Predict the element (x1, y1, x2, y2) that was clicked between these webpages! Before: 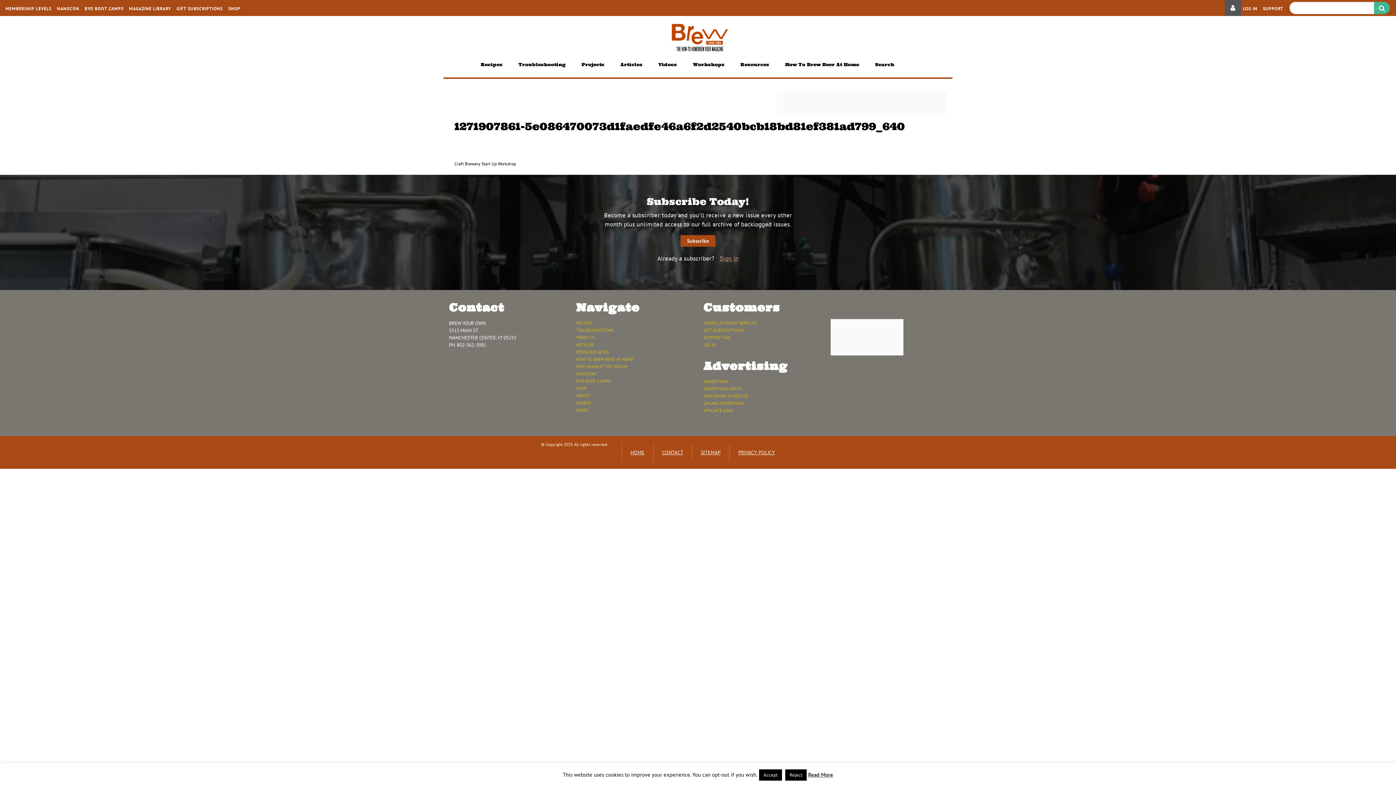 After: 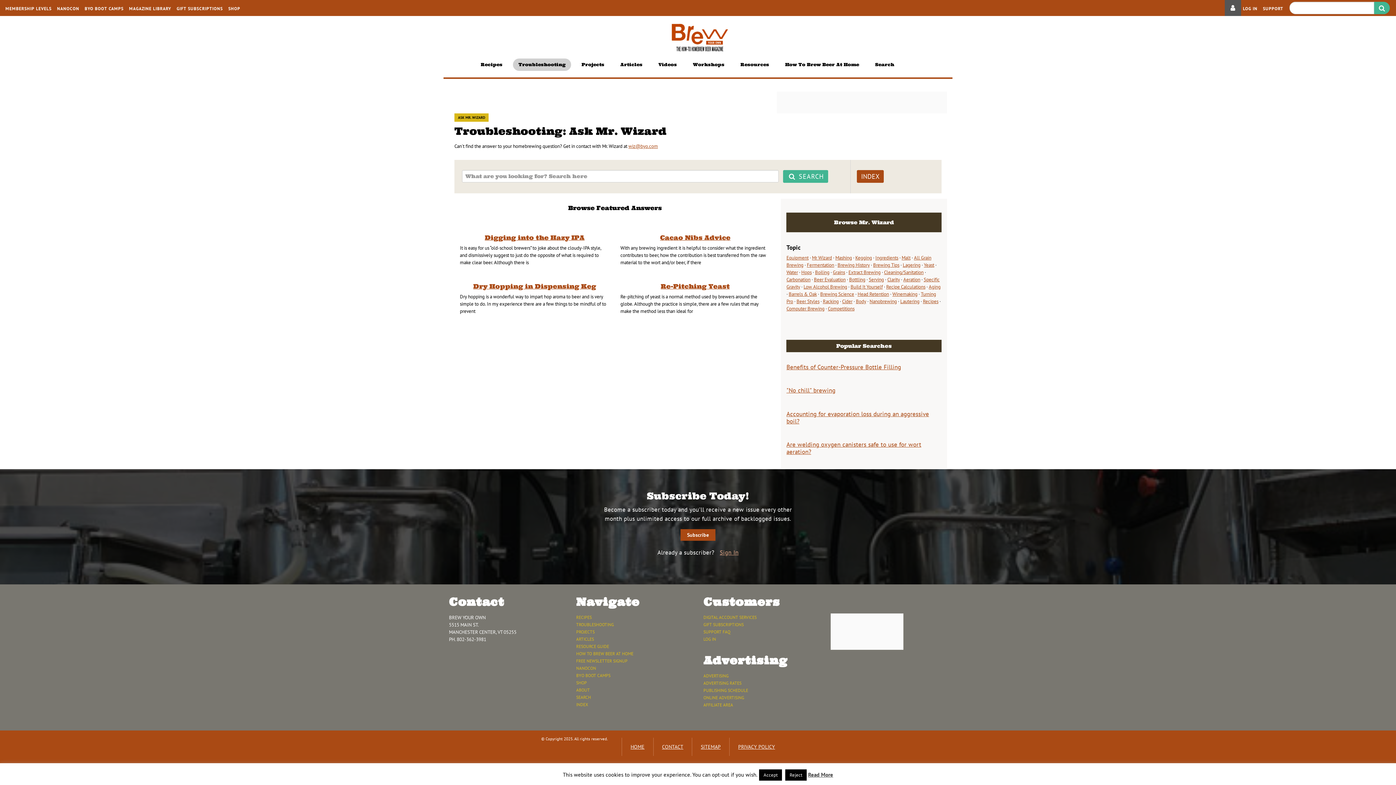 Action: bbox: (513, 58, 571, 71) label: Troubleshooting